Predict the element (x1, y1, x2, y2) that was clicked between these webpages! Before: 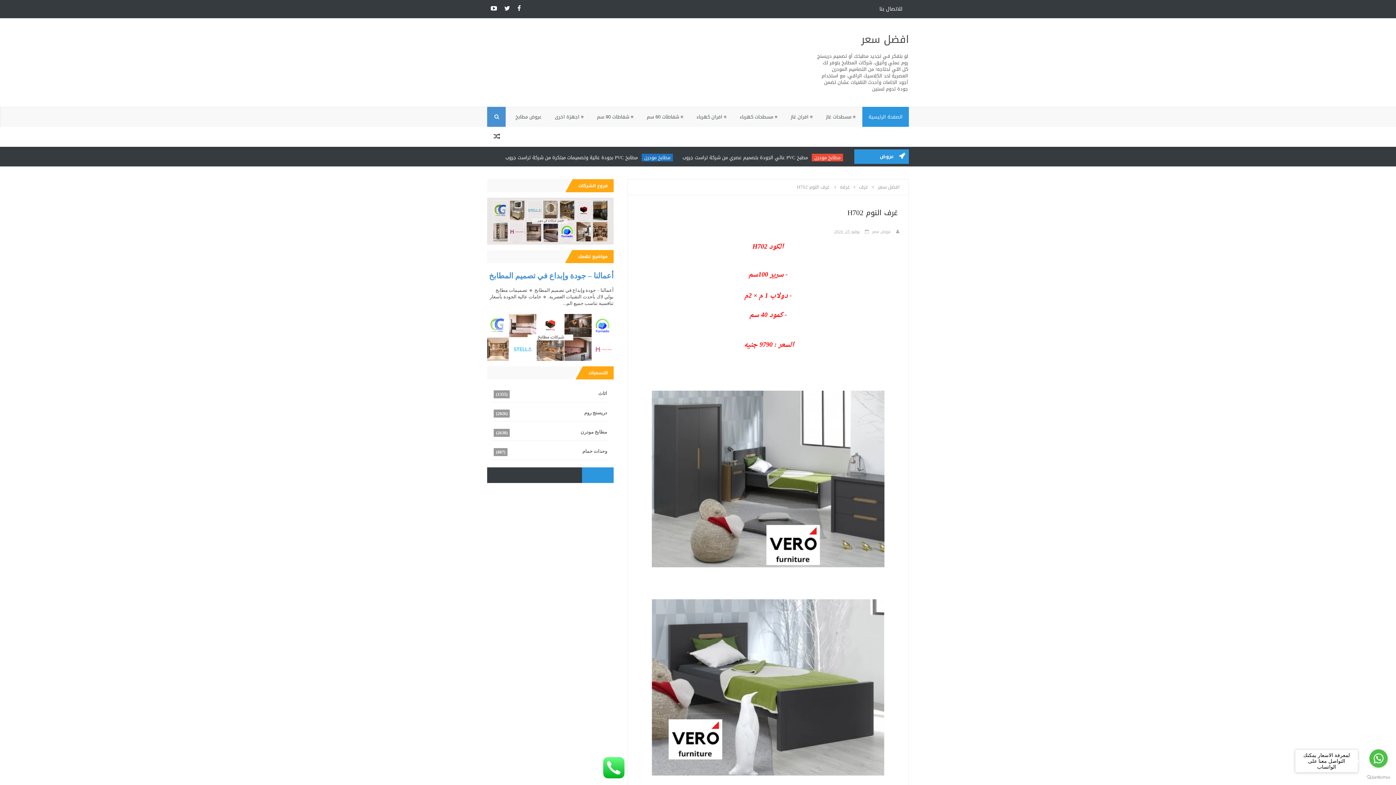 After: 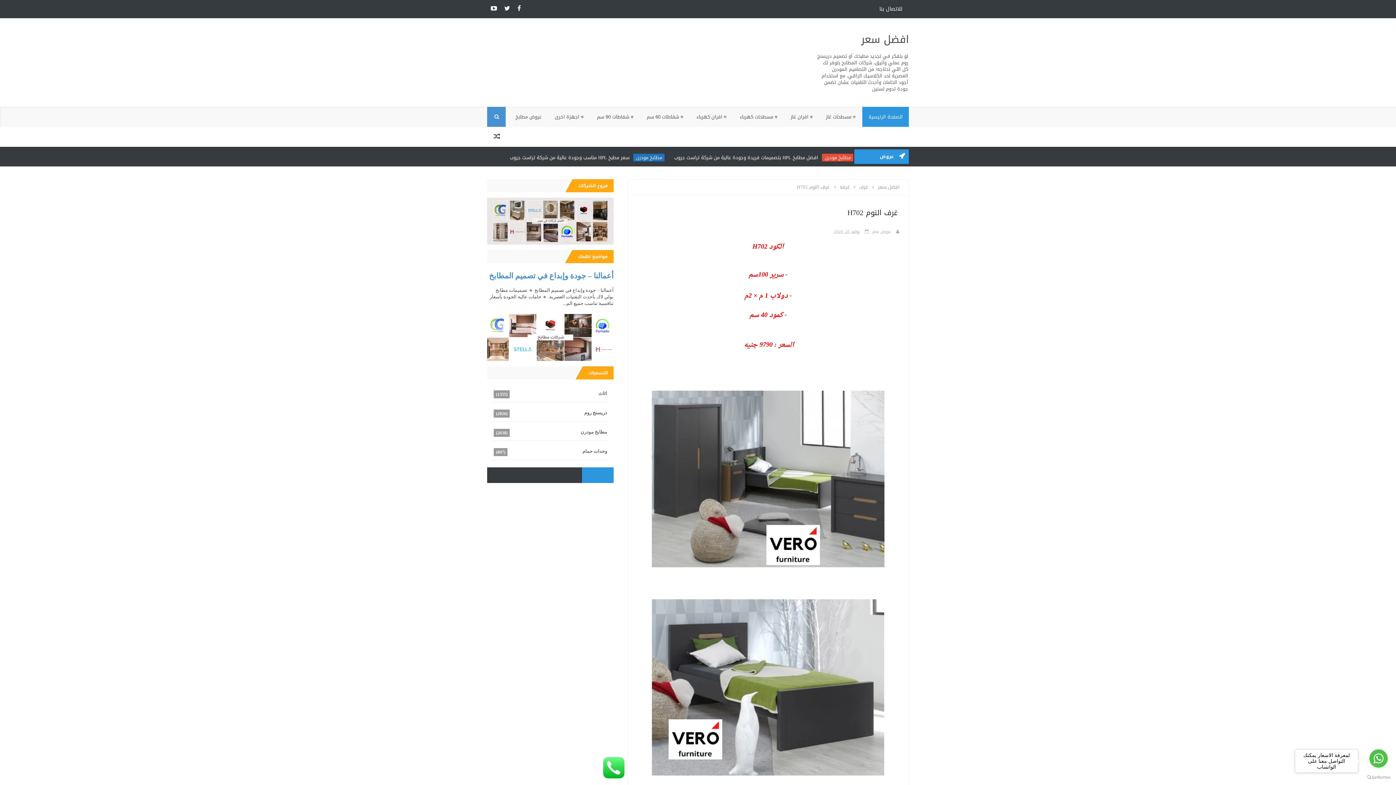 Action: bbox: (602, 756, 625, 780)